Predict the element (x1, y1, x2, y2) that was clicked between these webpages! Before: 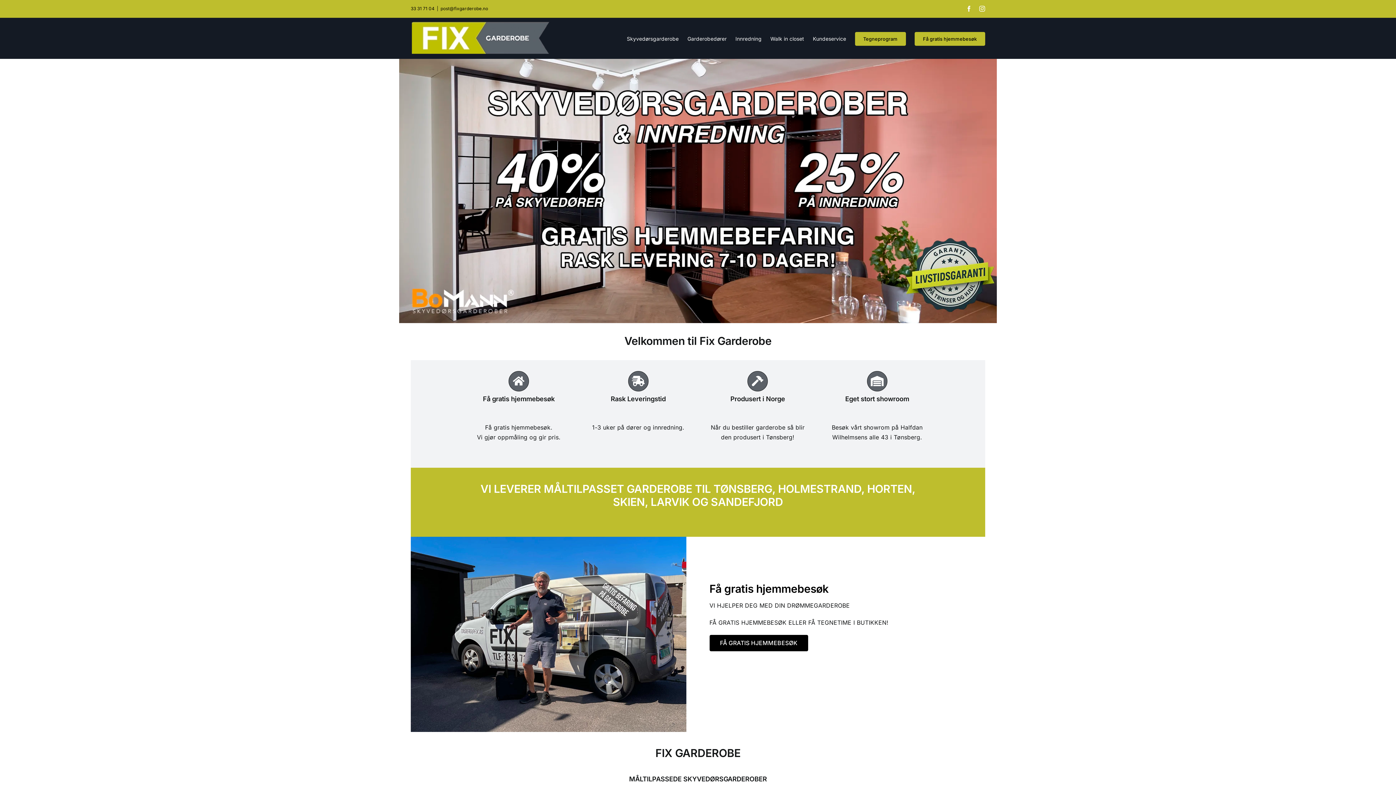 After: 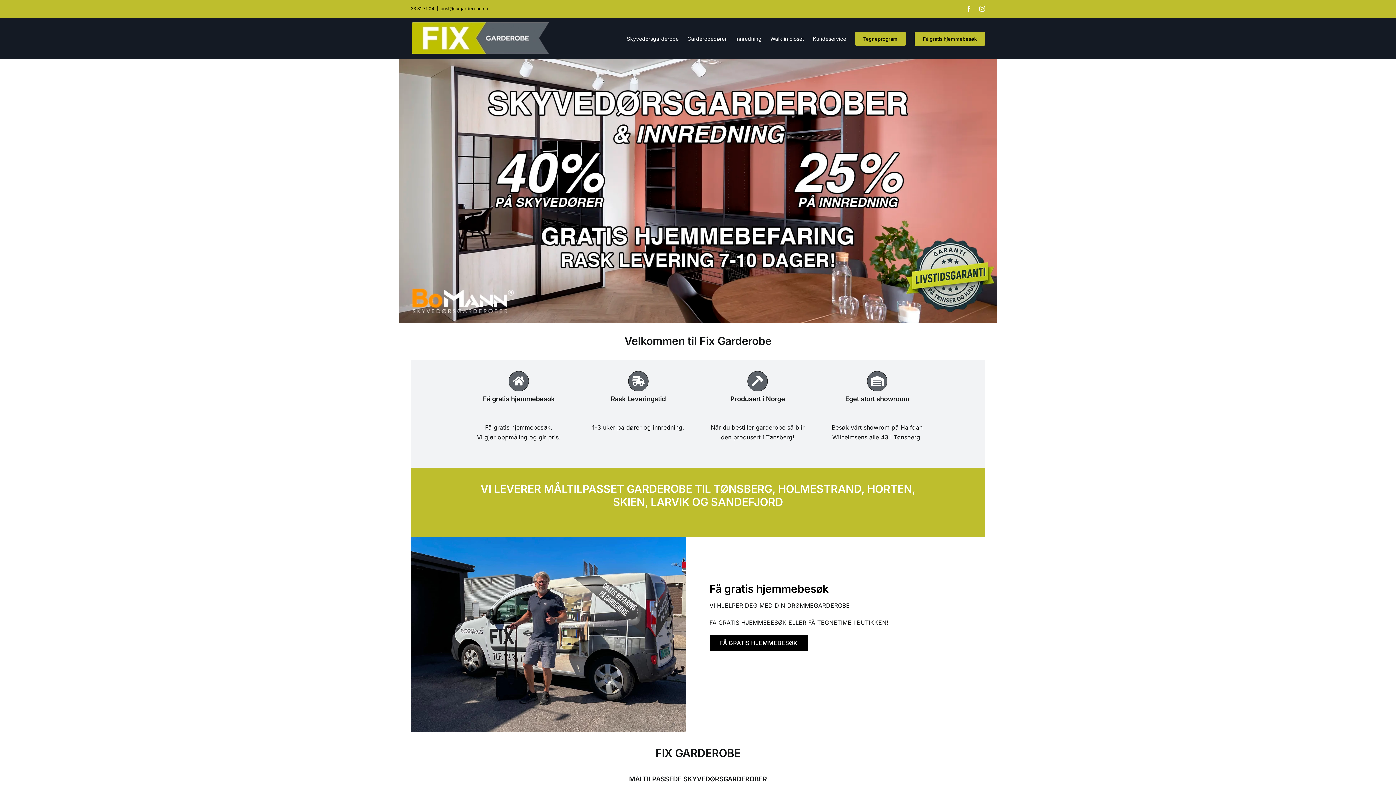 Action: label: post@fixgarderobe.no bbox: (440, 5, 488, 11)